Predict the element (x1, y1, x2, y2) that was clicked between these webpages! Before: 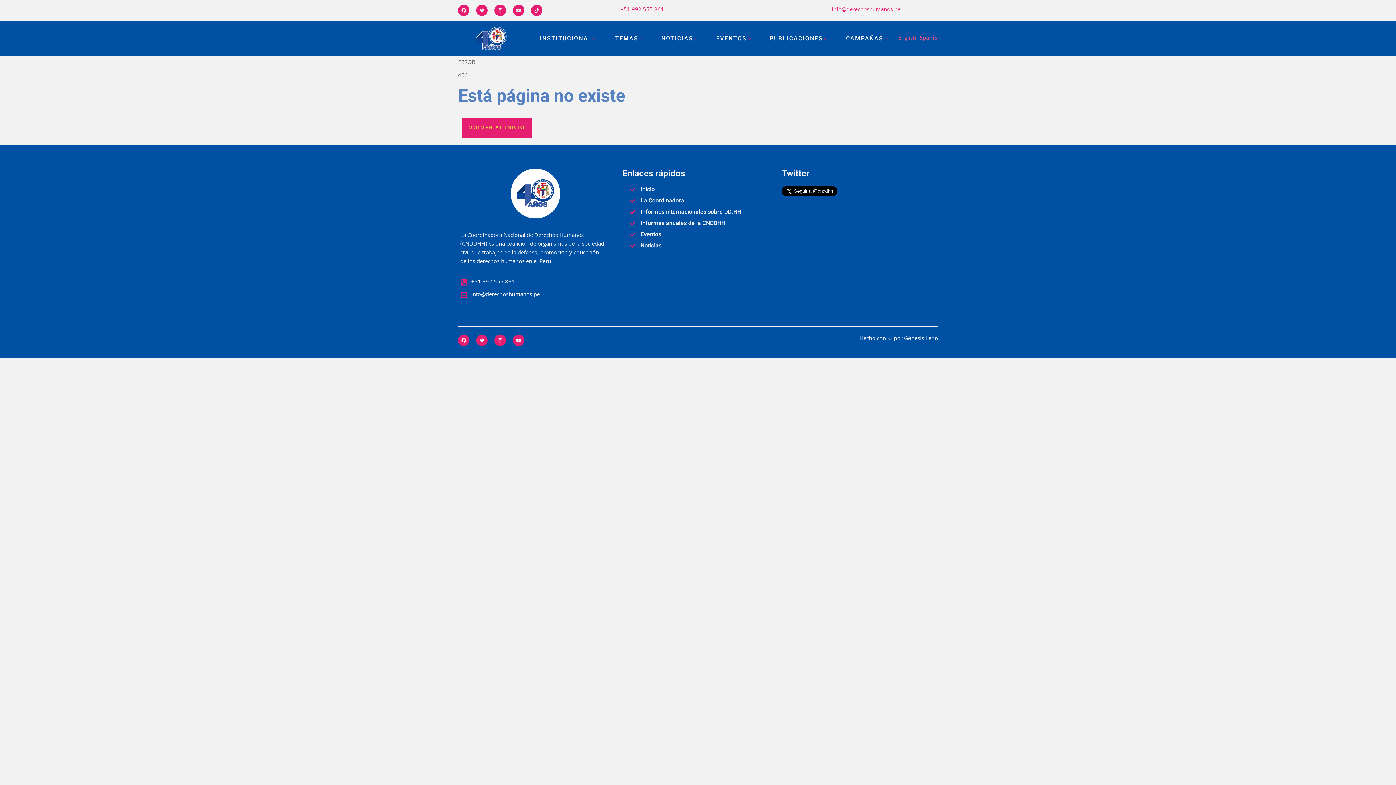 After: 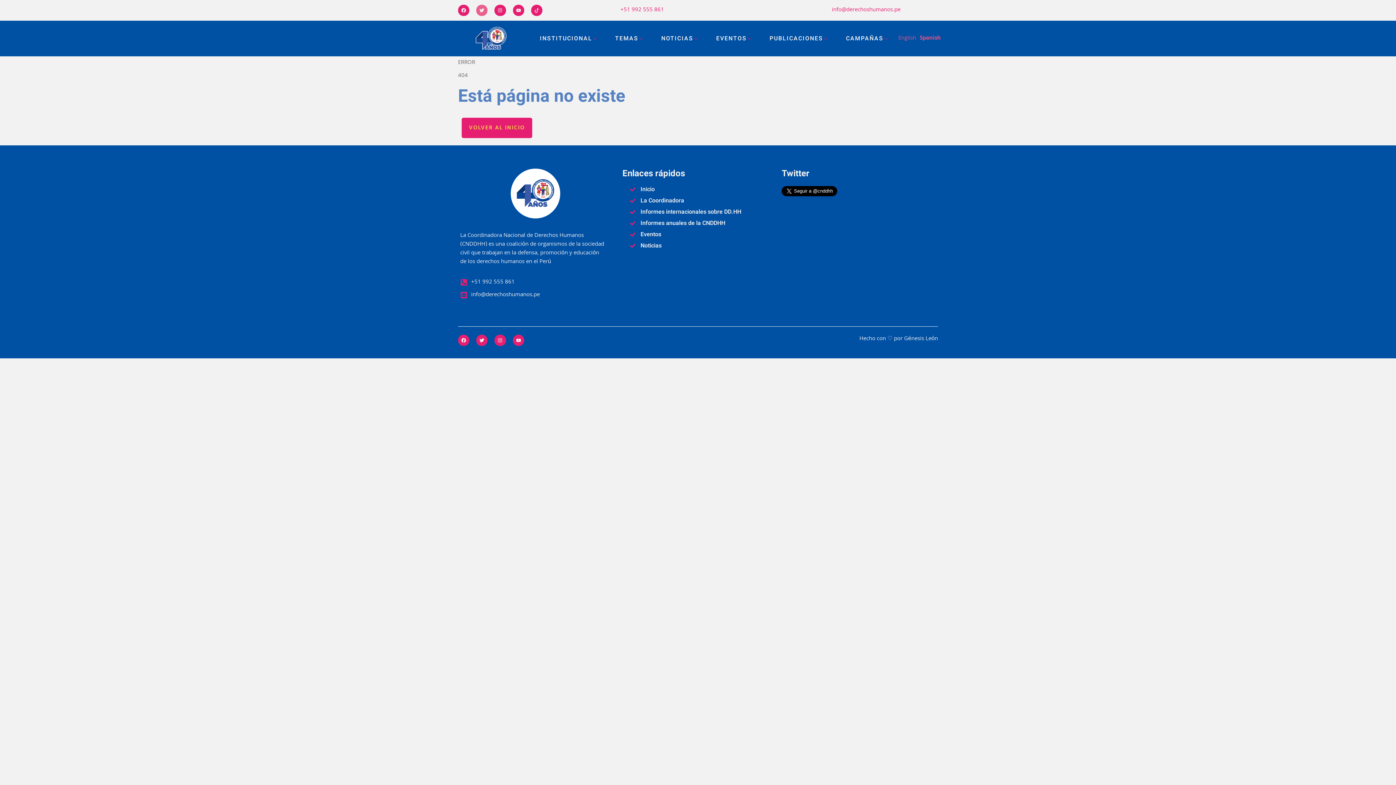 Action: label: Twitter bbox: (476, 4, 487, 16)